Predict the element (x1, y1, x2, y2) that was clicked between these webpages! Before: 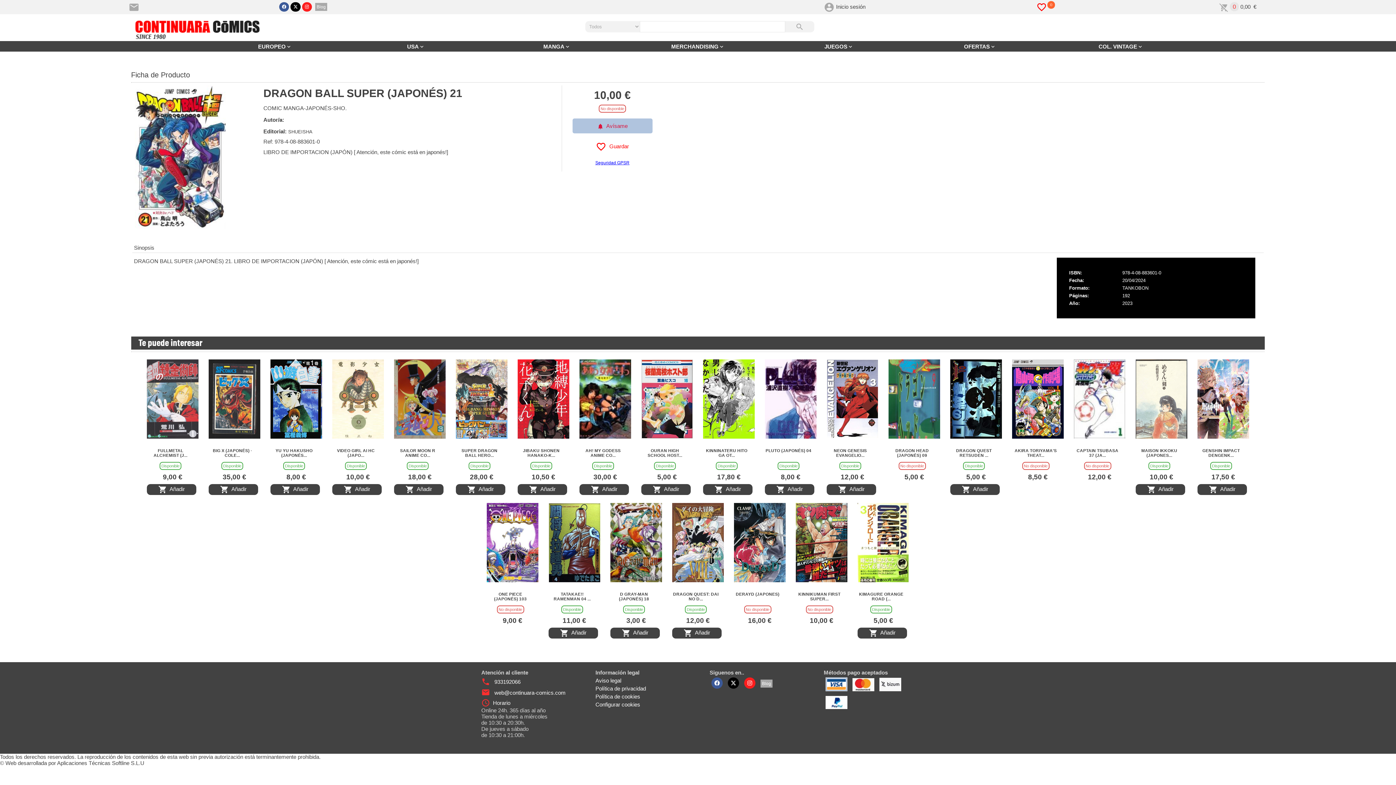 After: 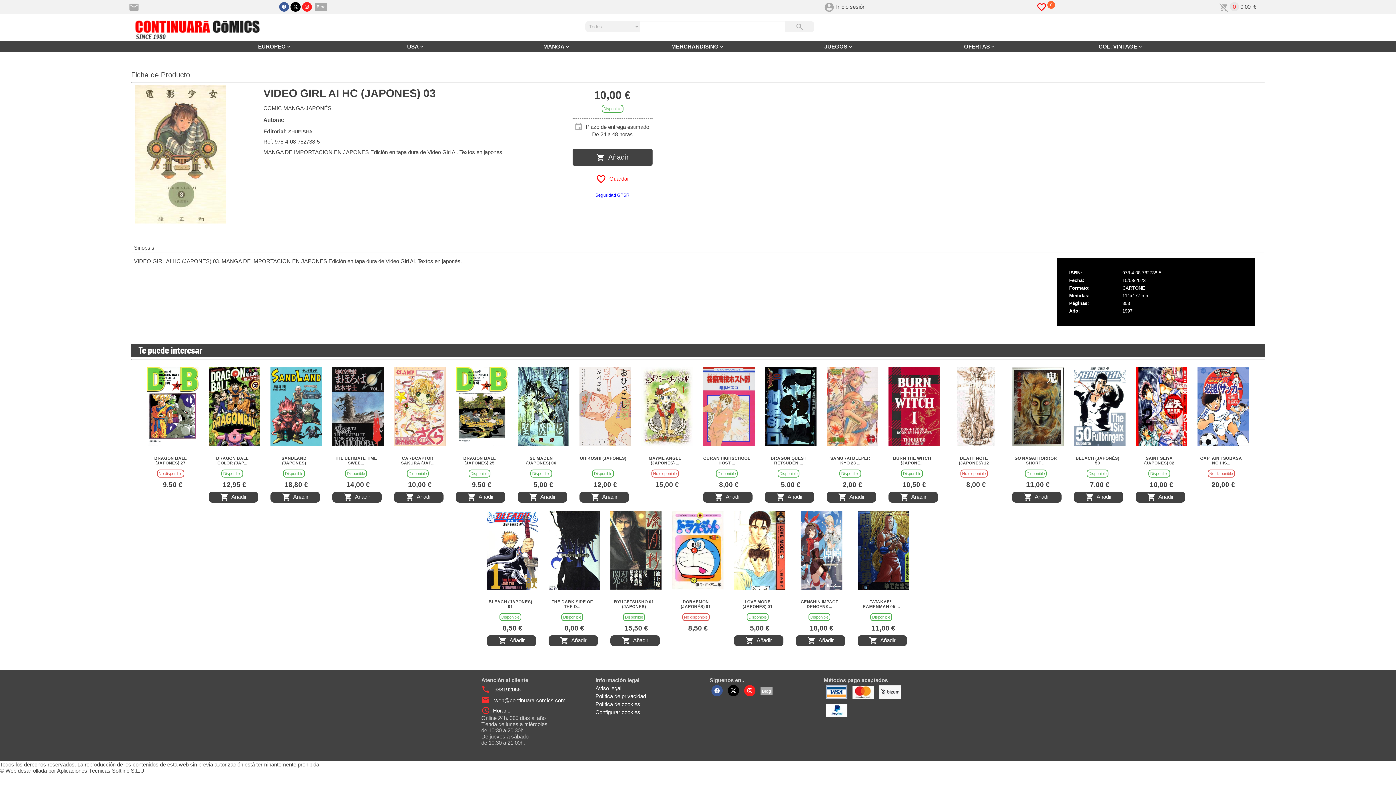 Action: bbox: (337, 448, 374, 457) label: VIDEO GIRL AI HC (JAPO...